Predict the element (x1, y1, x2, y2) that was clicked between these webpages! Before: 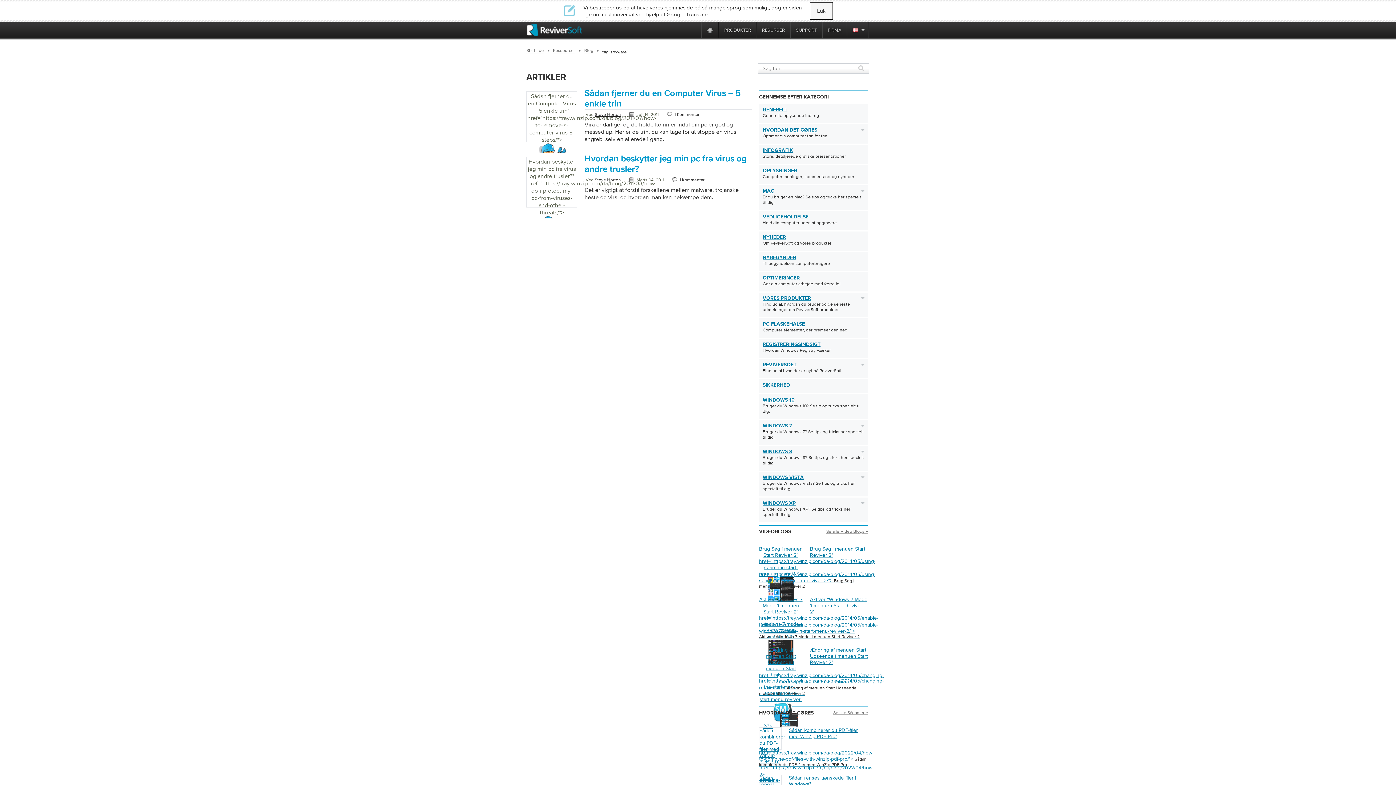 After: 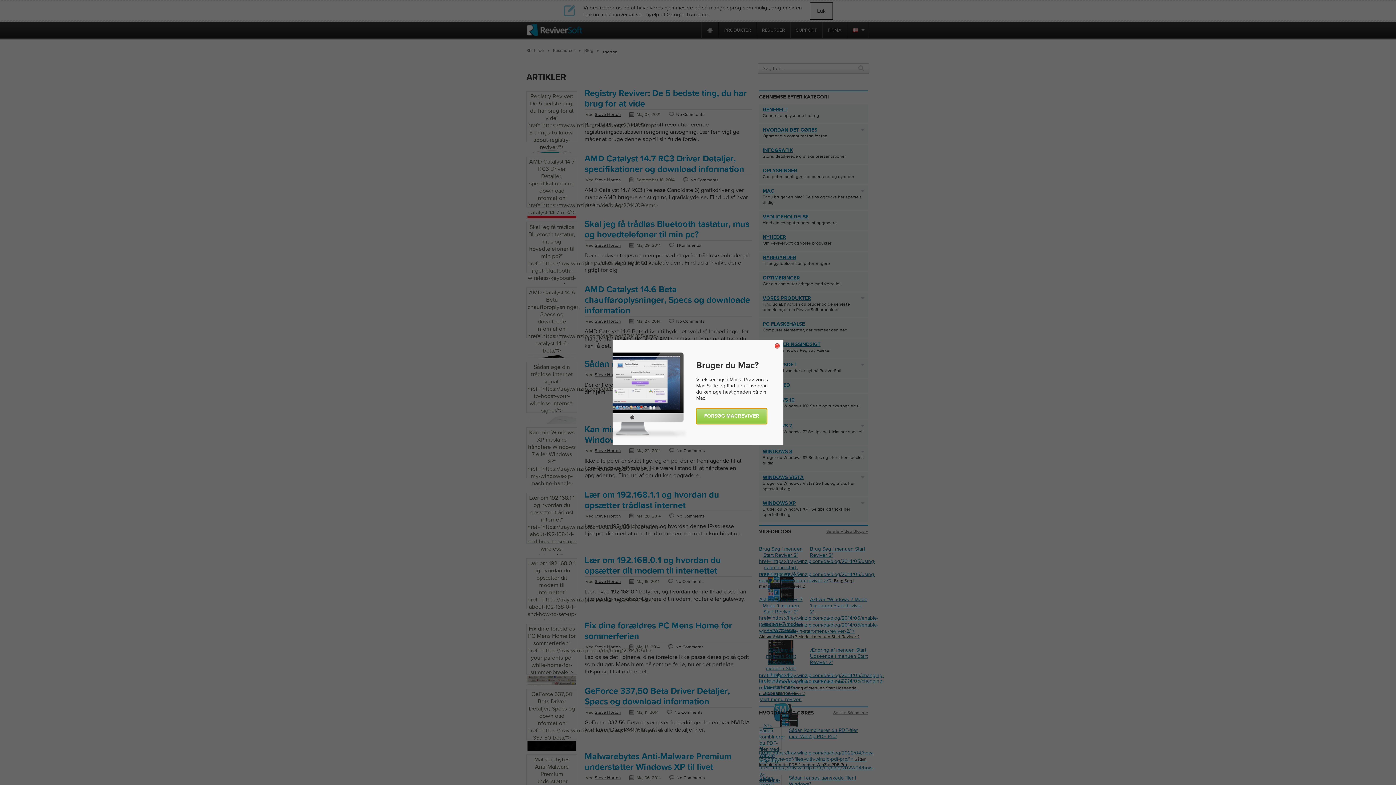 Action: label: Steve Horton bbox: (594, 112, 621, 117)